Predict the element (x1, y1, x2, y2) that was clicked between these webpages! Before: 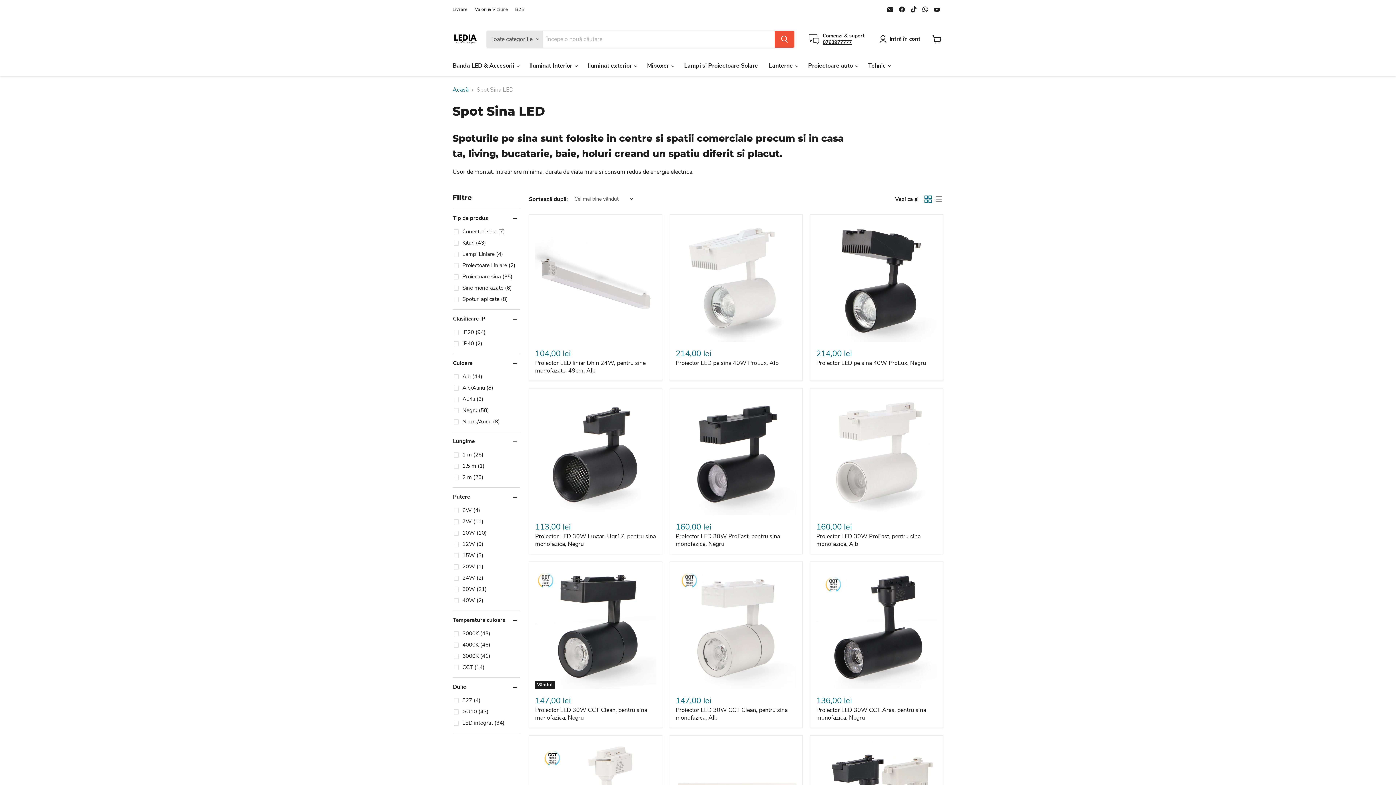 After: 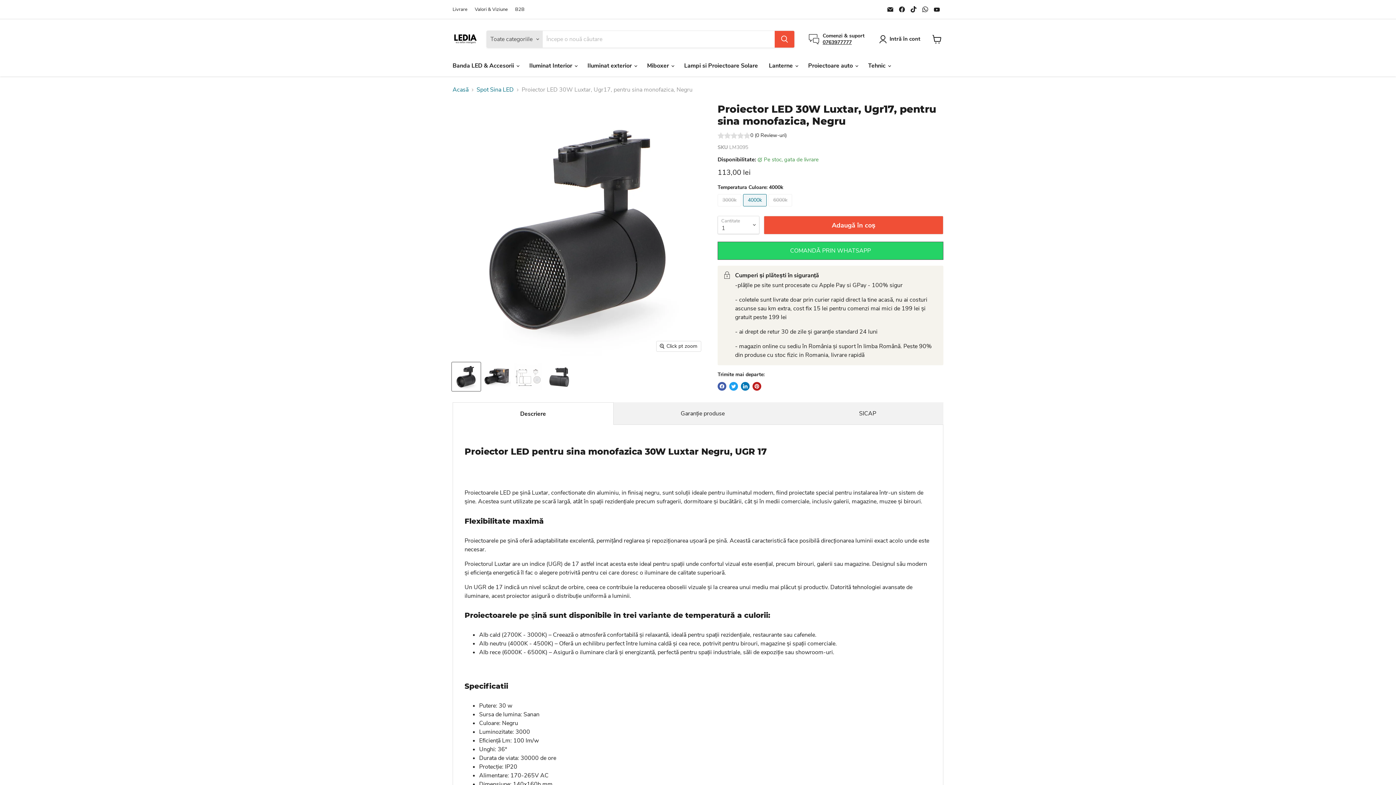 Action: bbox: (535, 394, 656, 515)